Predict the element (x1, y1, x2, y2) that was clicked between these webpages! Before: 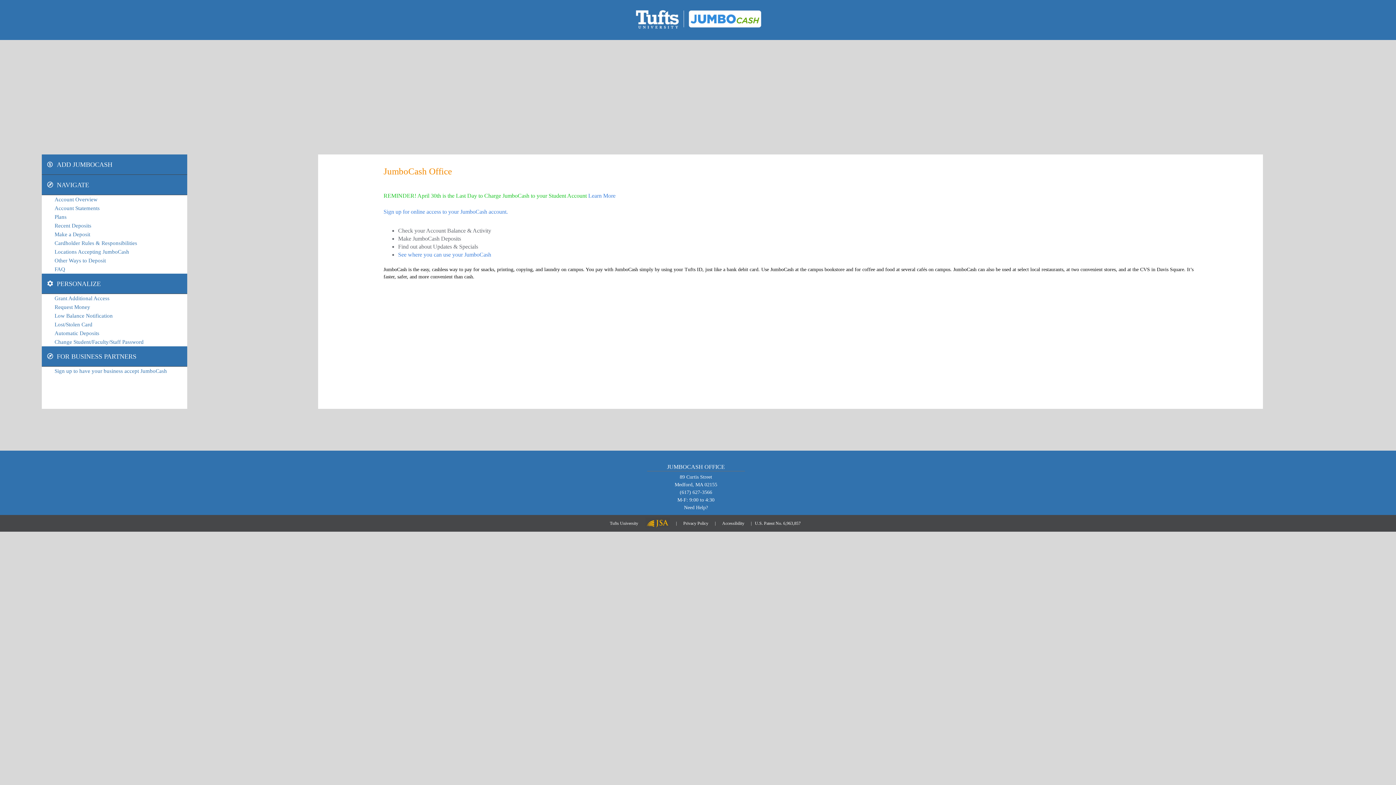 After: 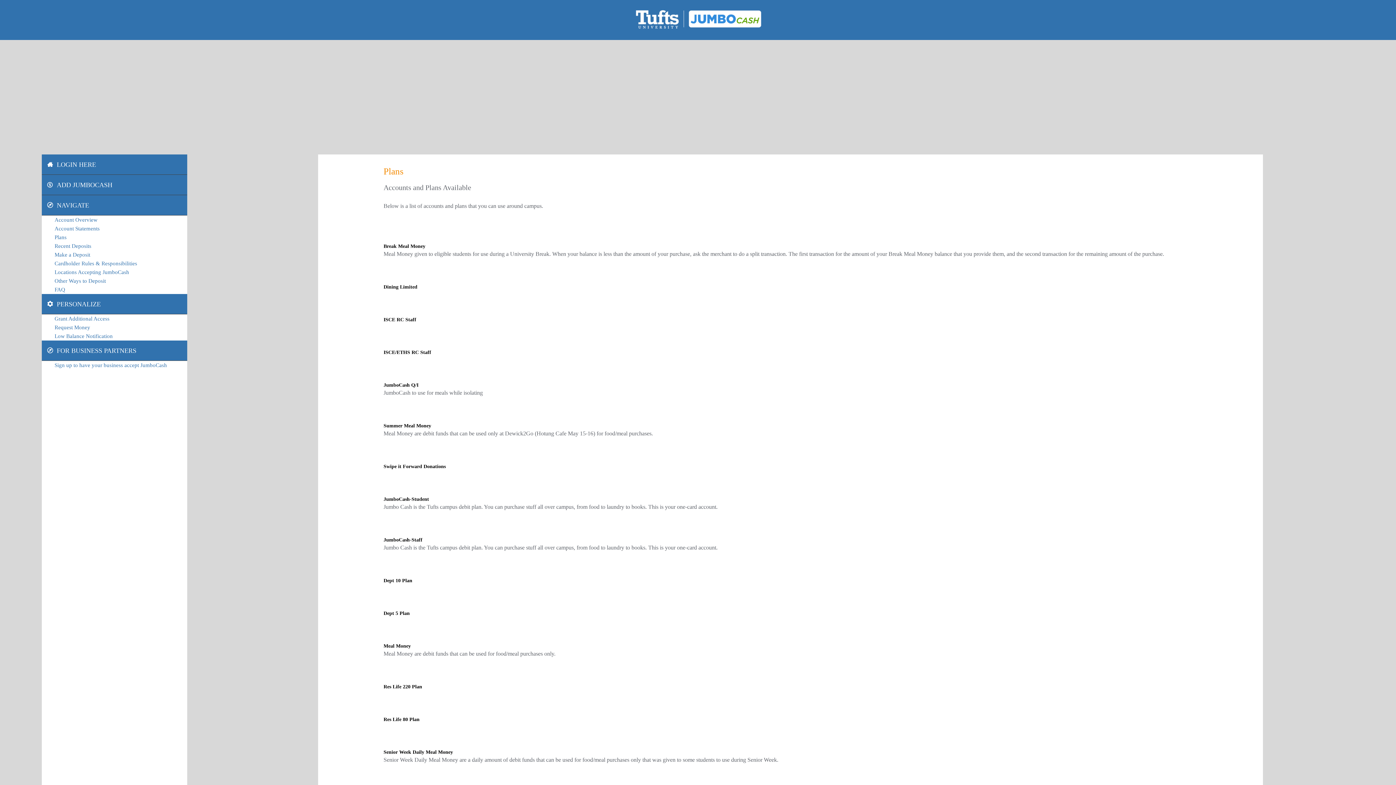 Action: label: Plans bbox: (54, 212, 187, 221)